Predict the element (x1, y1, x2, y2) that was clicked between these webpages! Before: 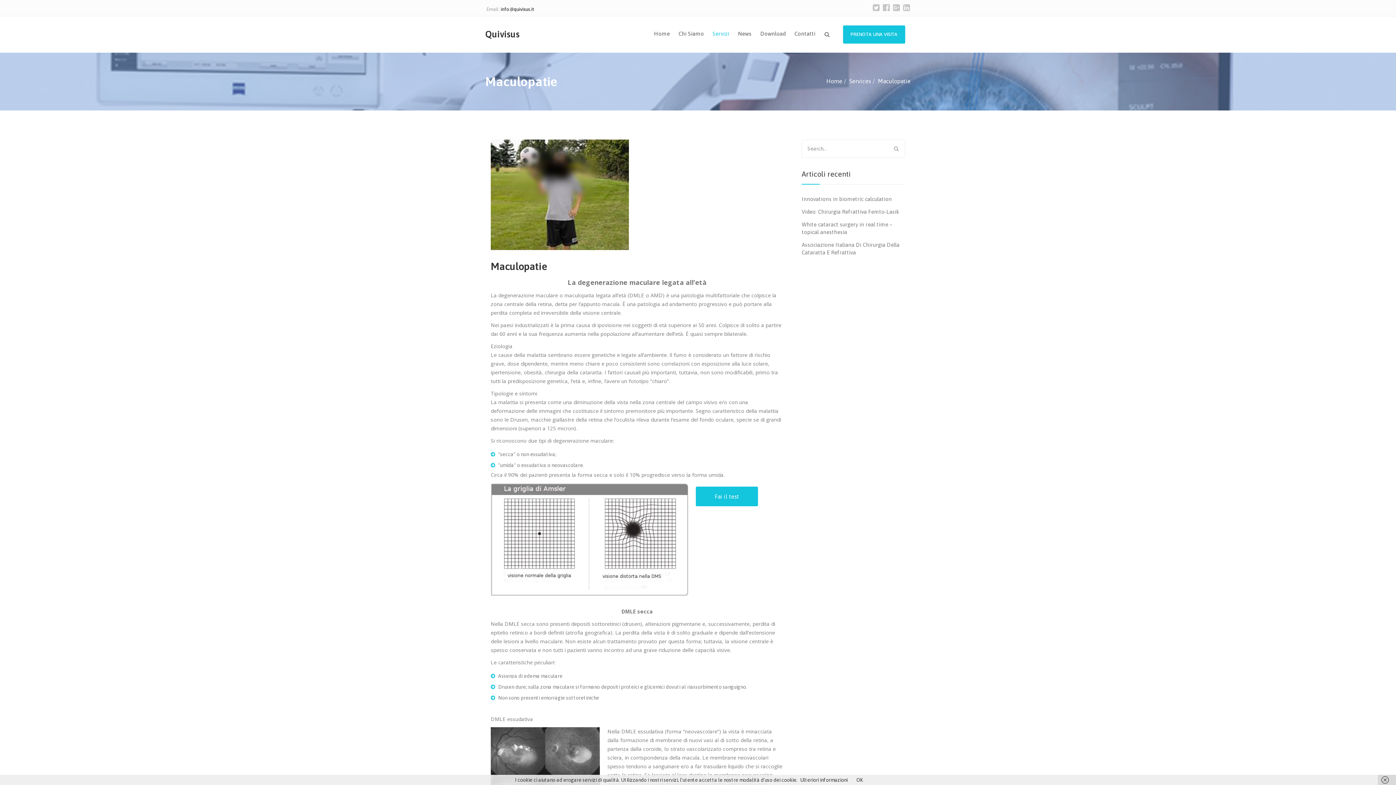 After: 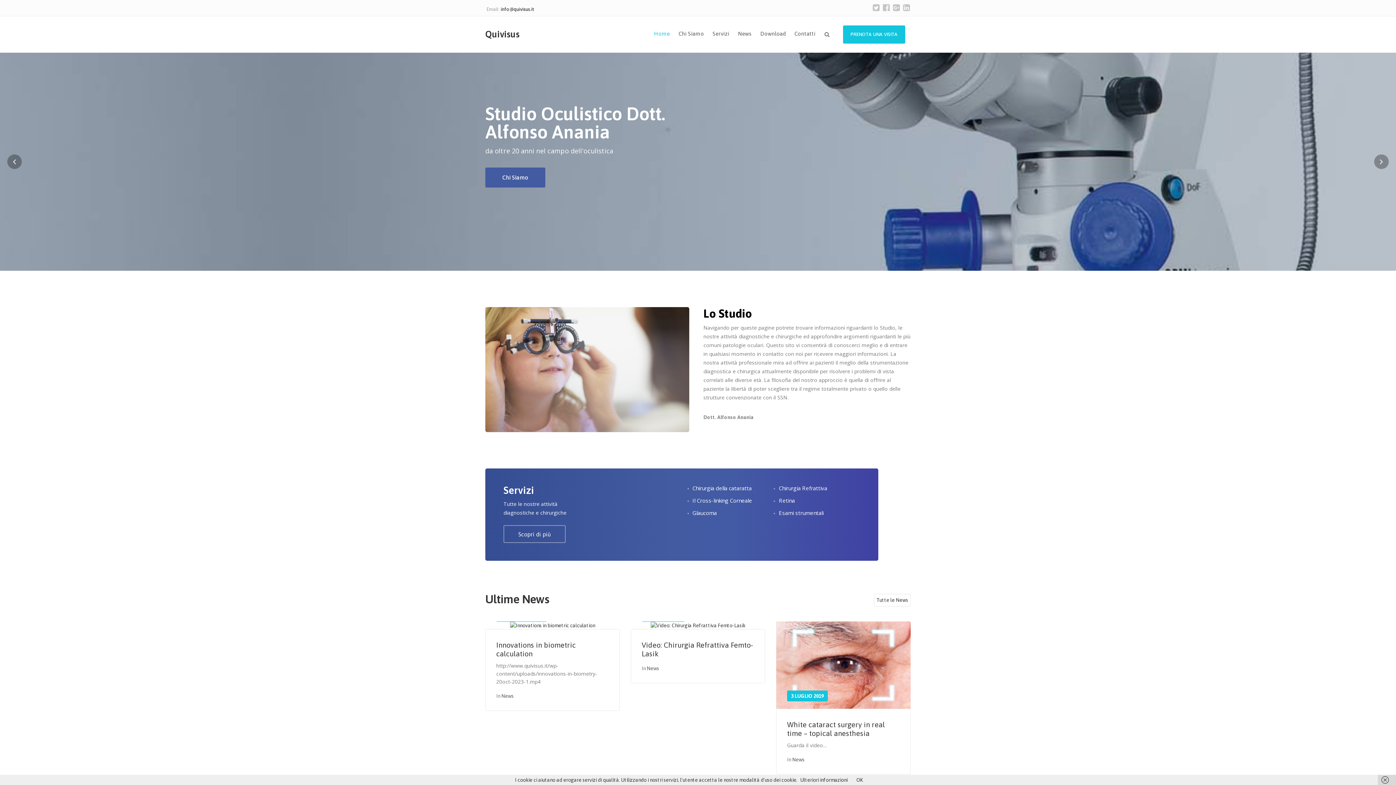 Action: label: Home bbox: (826, 77, 842, 84)